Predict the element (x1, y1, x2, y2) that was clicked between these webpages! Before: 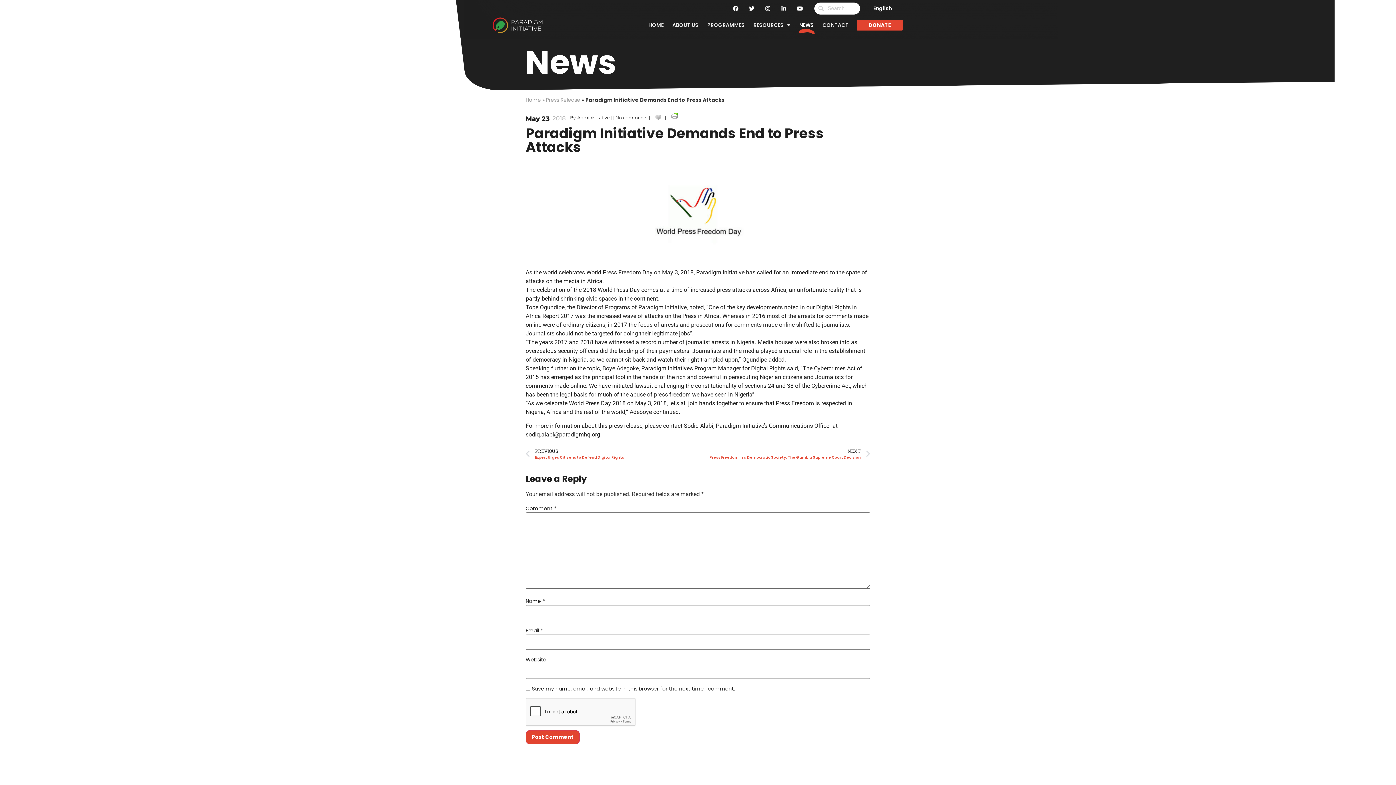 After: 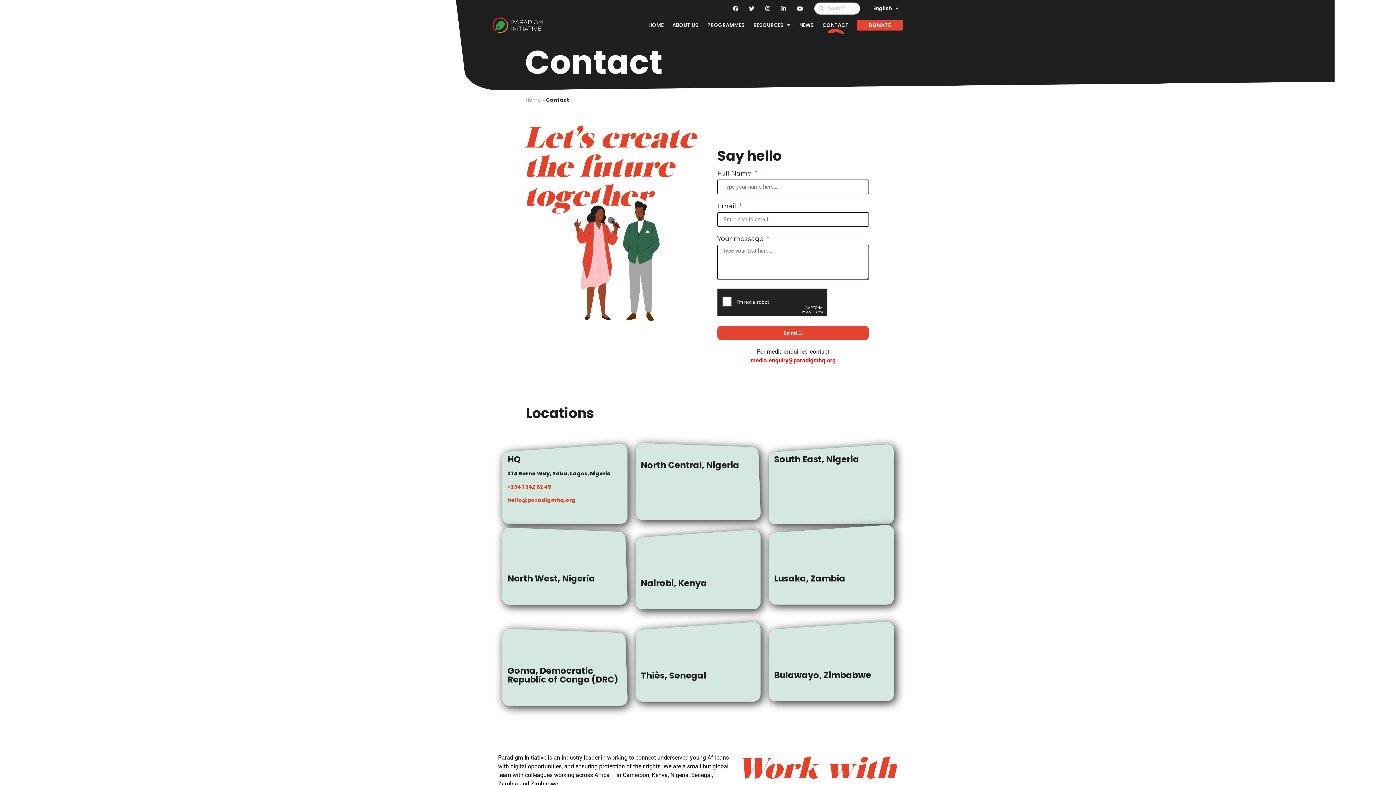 Action: bbox: (818, 21, 853, 28) label: CONTACT